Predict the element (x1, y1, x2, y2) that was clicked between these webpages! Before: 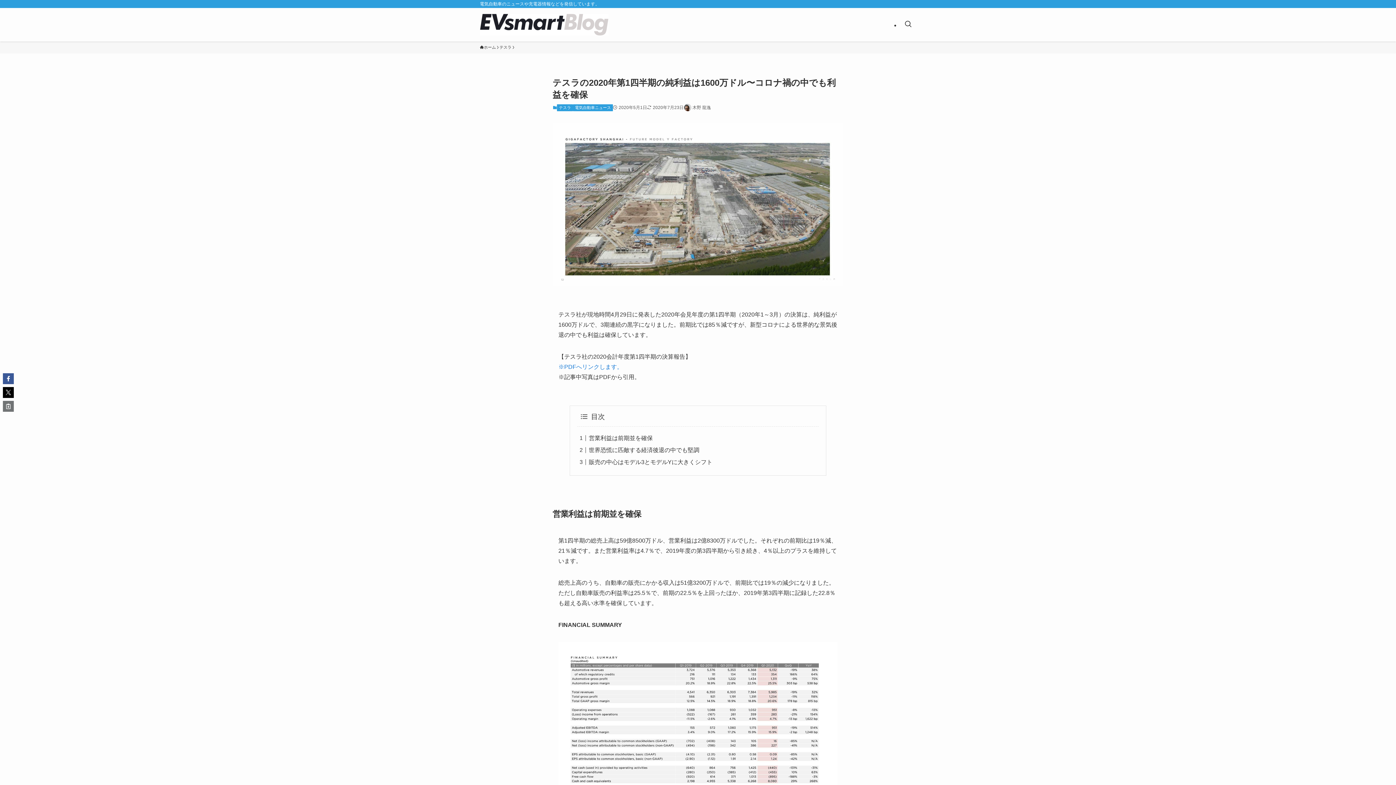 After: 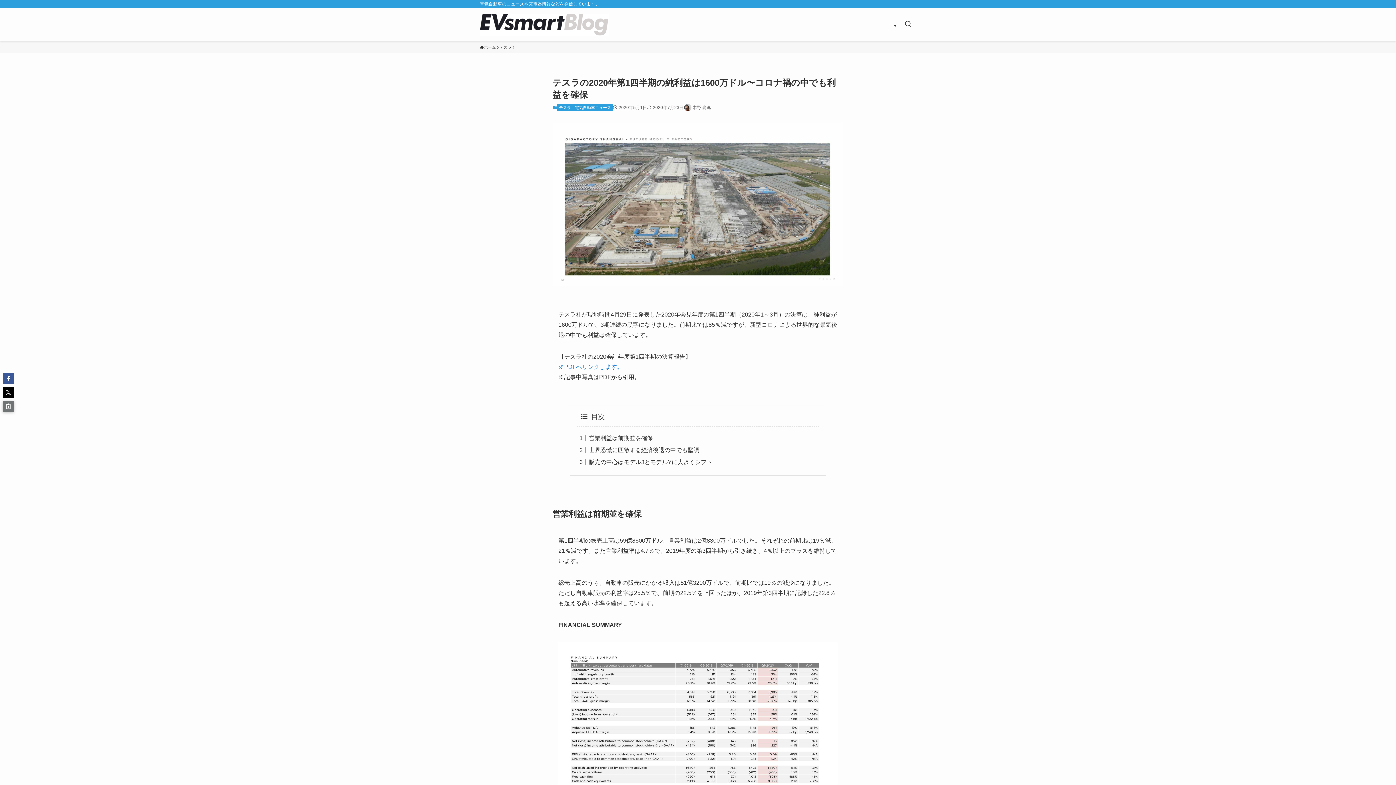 Action: bbox: (2, 401, 13, 412)